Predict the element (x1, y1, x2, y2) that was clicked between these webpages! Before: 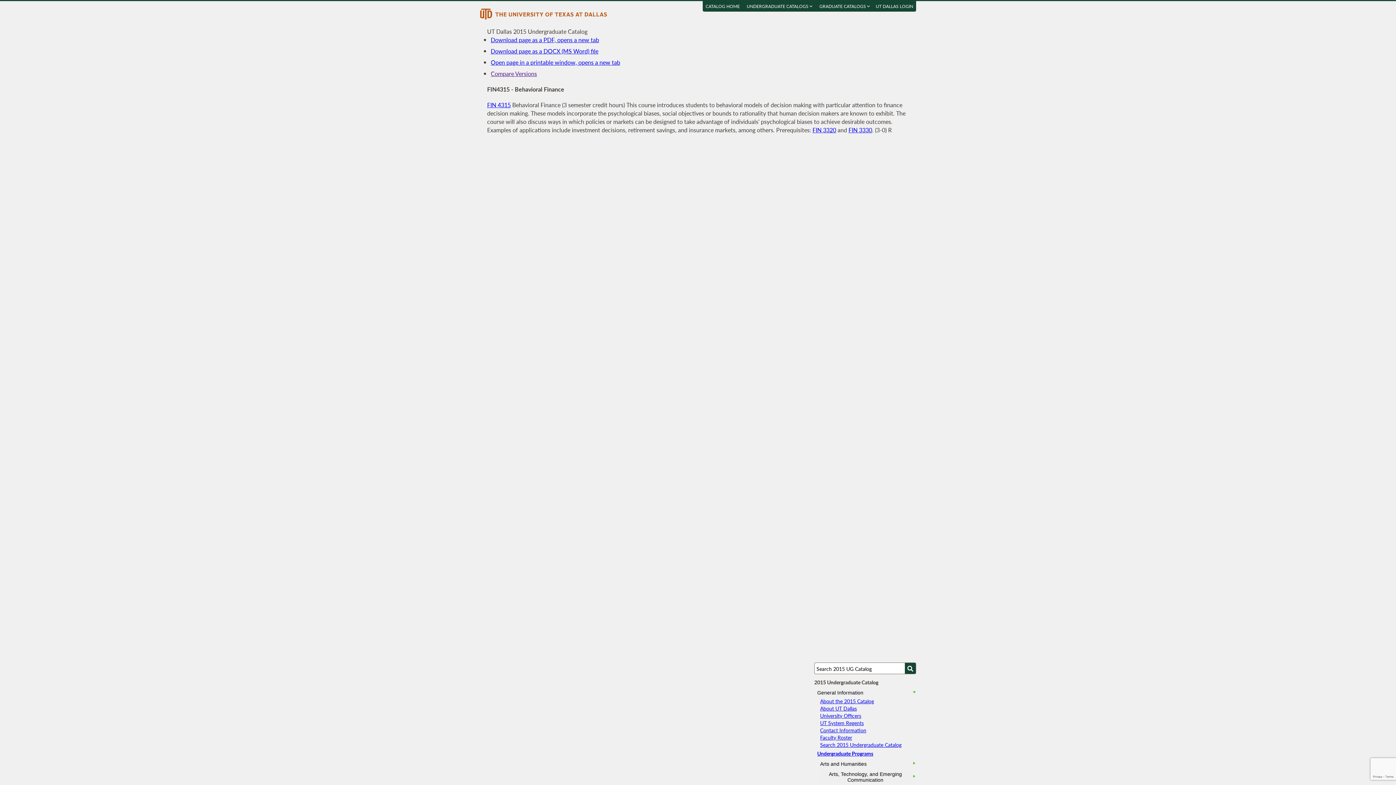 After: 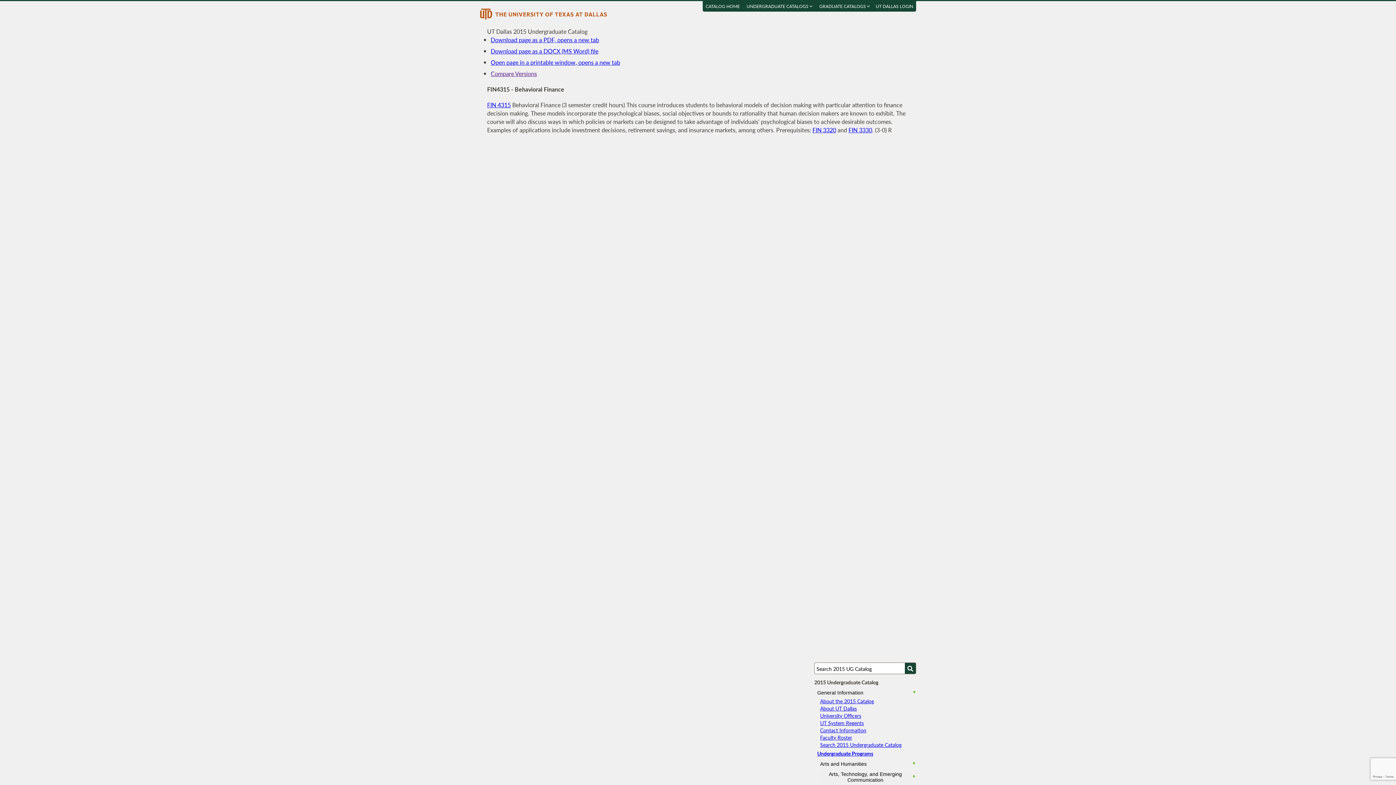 Action: label: GRADUATE CATALOGS  bbox: (816, 1, 873, 11)